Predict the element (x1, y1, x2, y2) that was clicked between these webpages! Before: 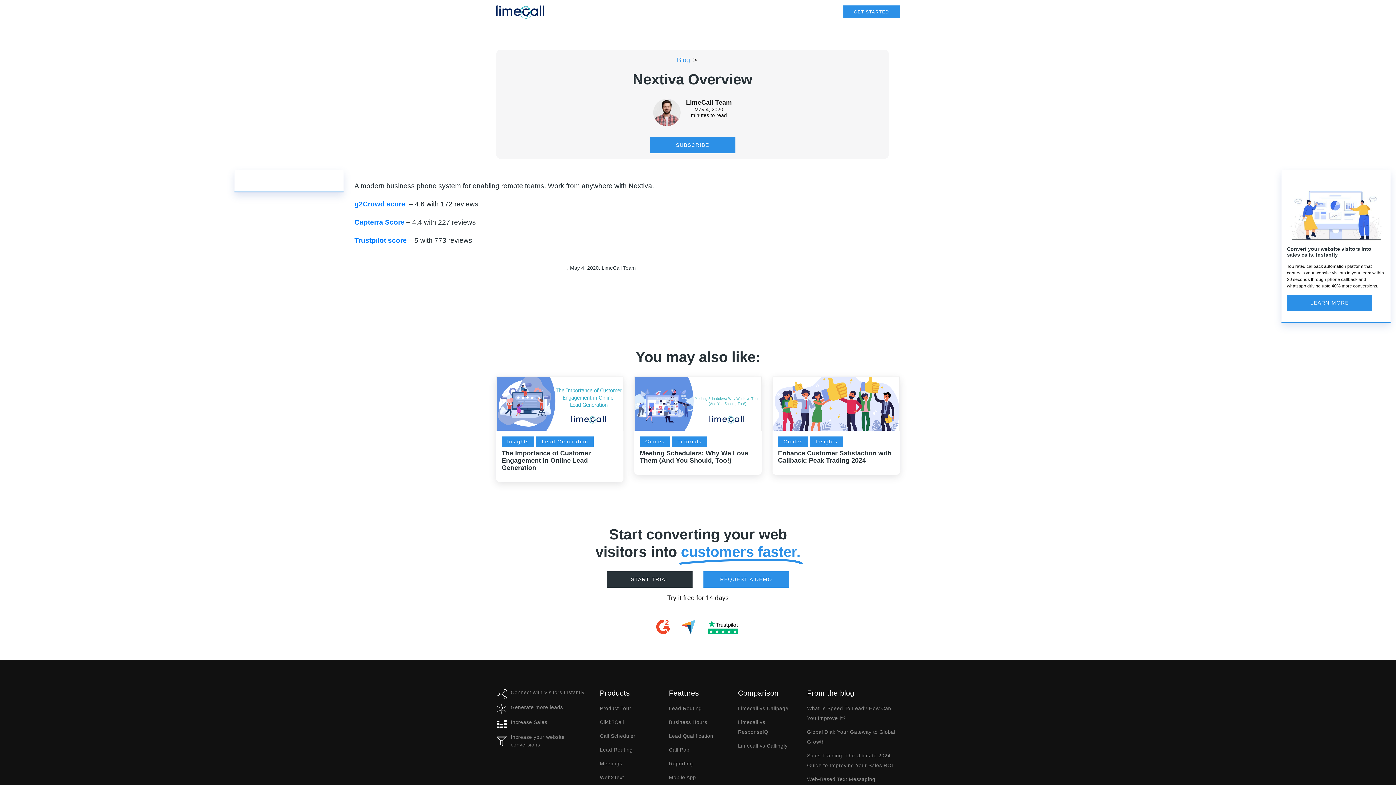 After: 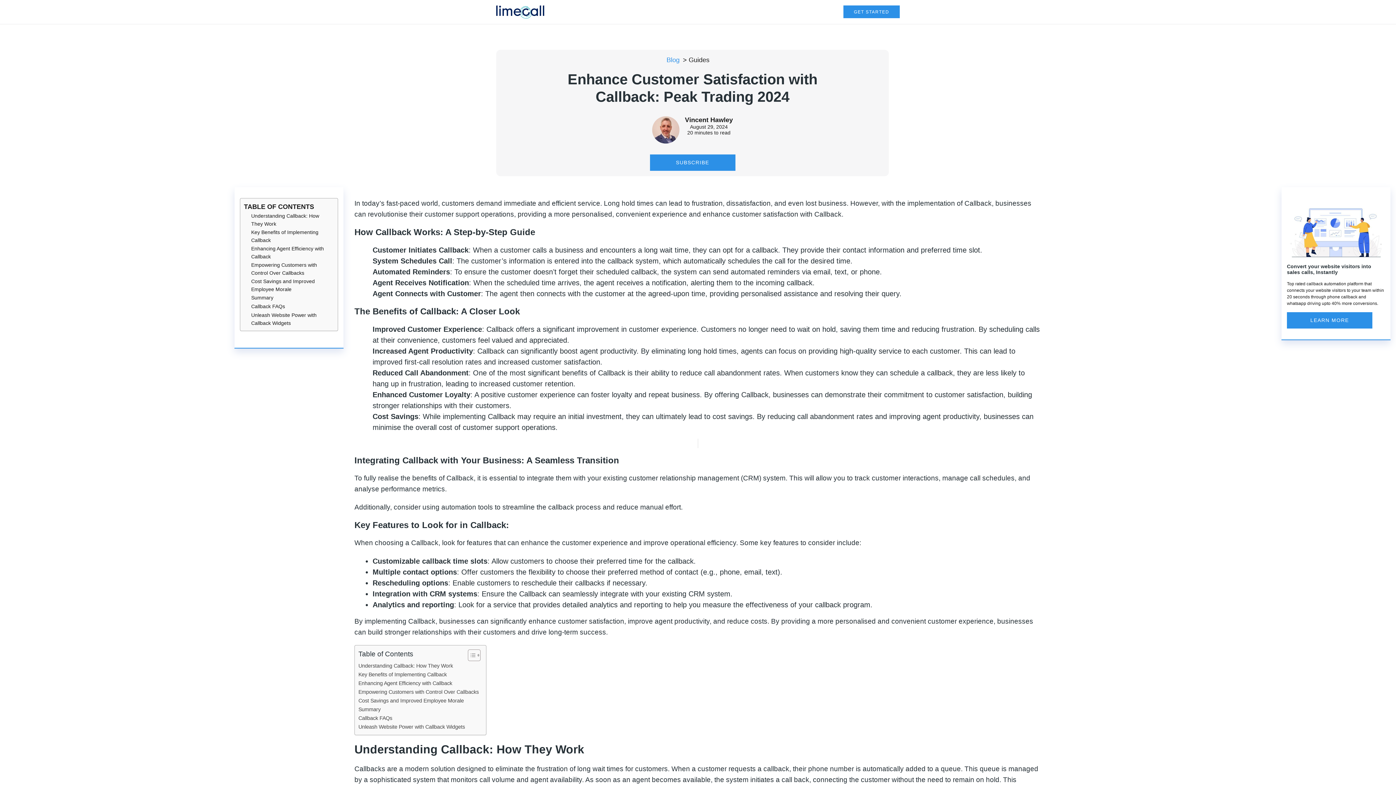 Action: bbox: (772, 376, 900, 431)